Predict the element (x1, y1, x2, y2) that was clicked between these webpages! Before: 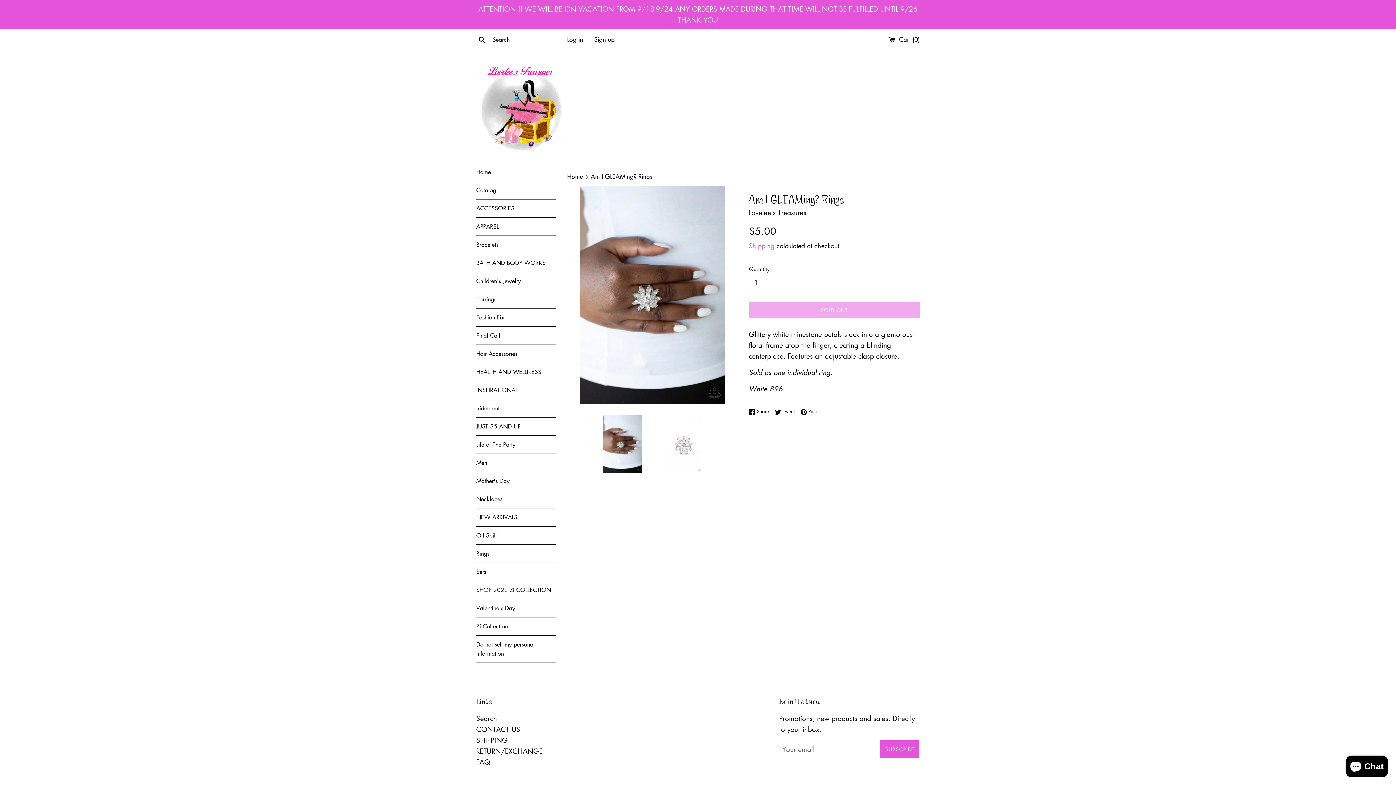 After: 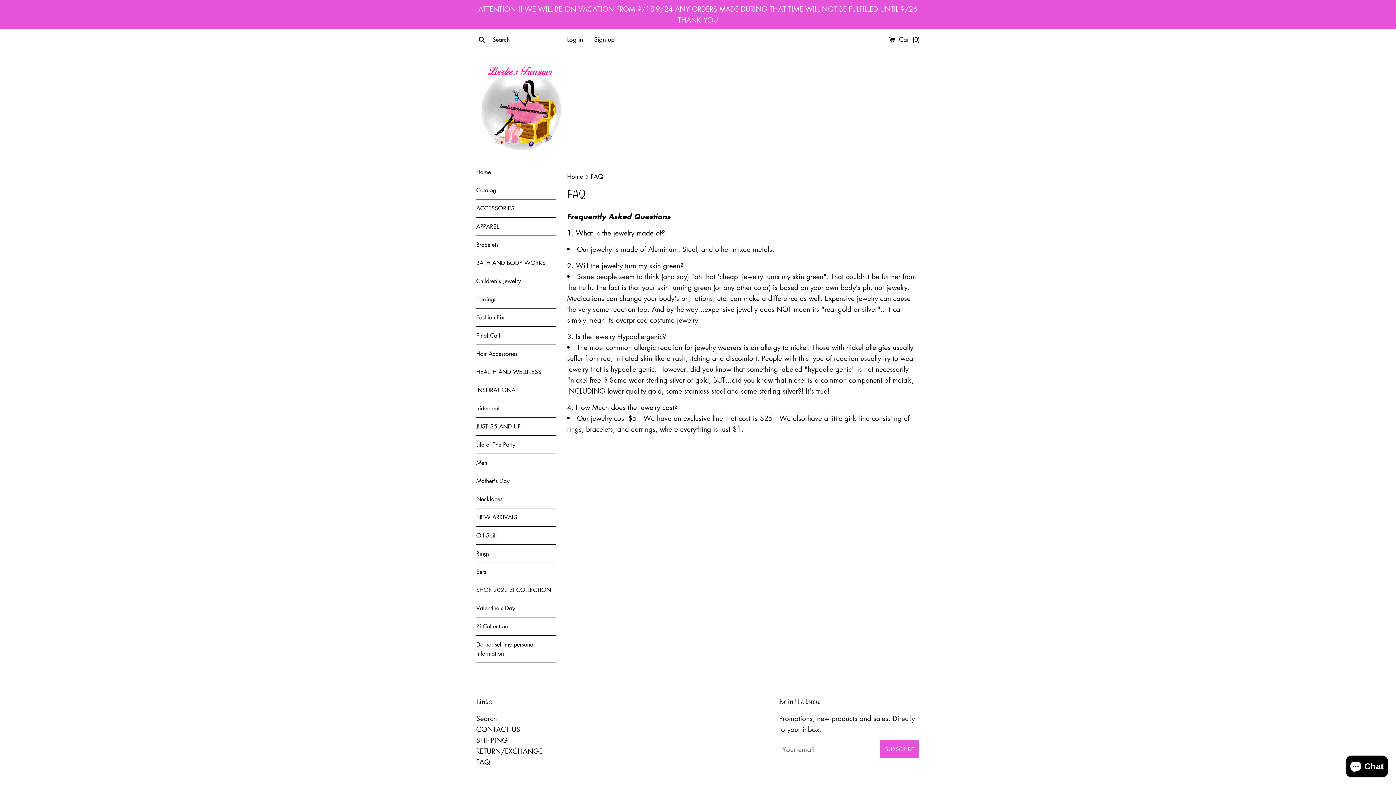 Action: label: FAQ bbox: (476, 757, 490, 767)